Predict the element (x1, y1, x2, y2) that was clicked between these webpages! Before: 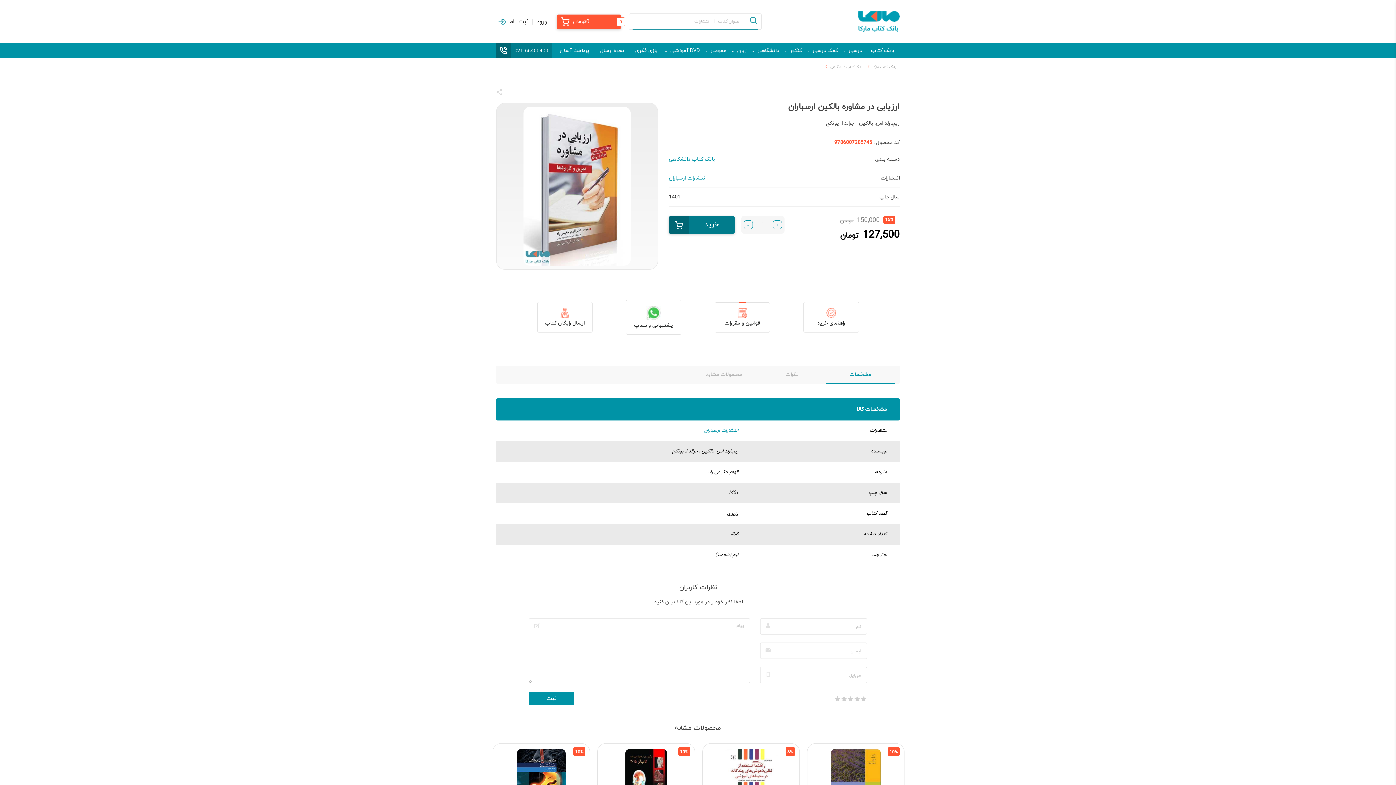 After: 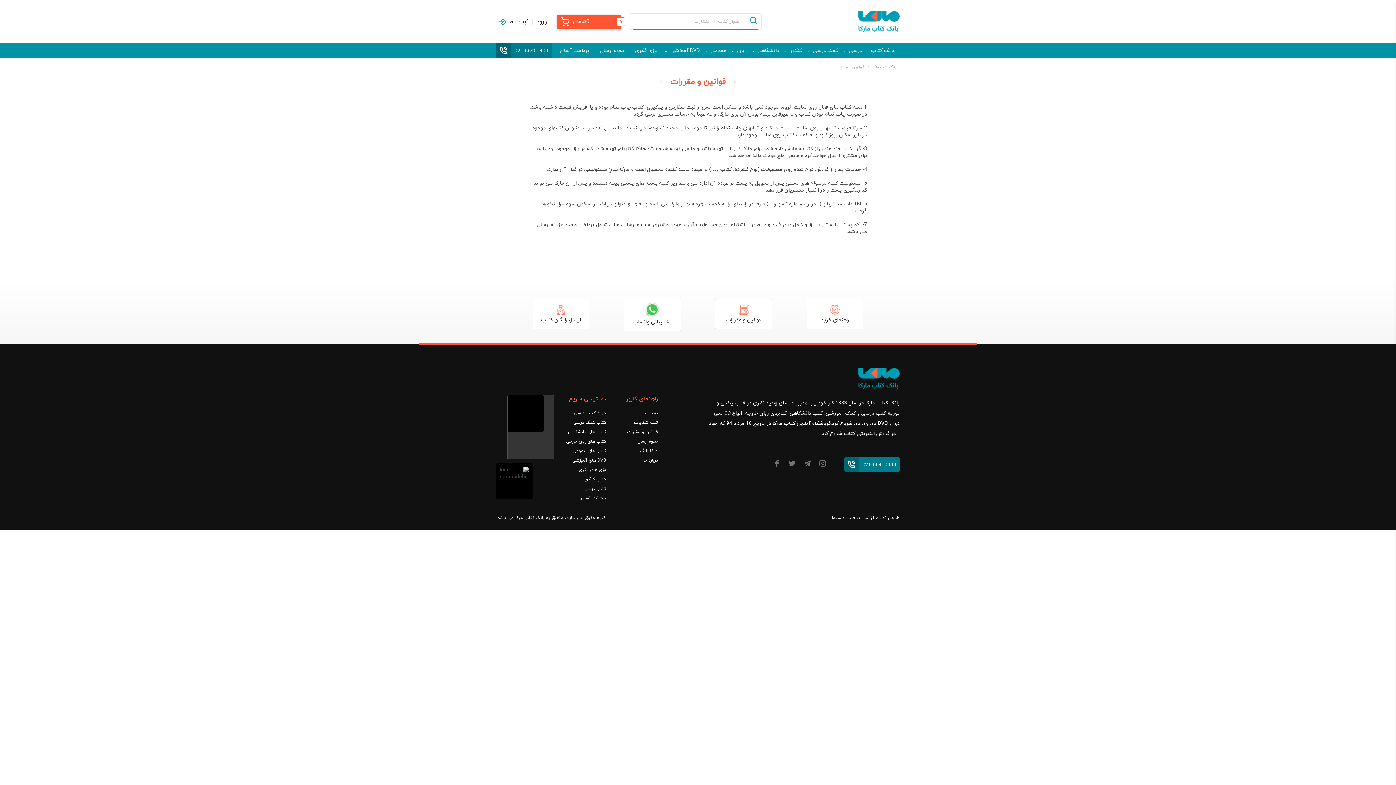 Action: label: قوانین و مقررات bbox: (714, 302, 770, 332)